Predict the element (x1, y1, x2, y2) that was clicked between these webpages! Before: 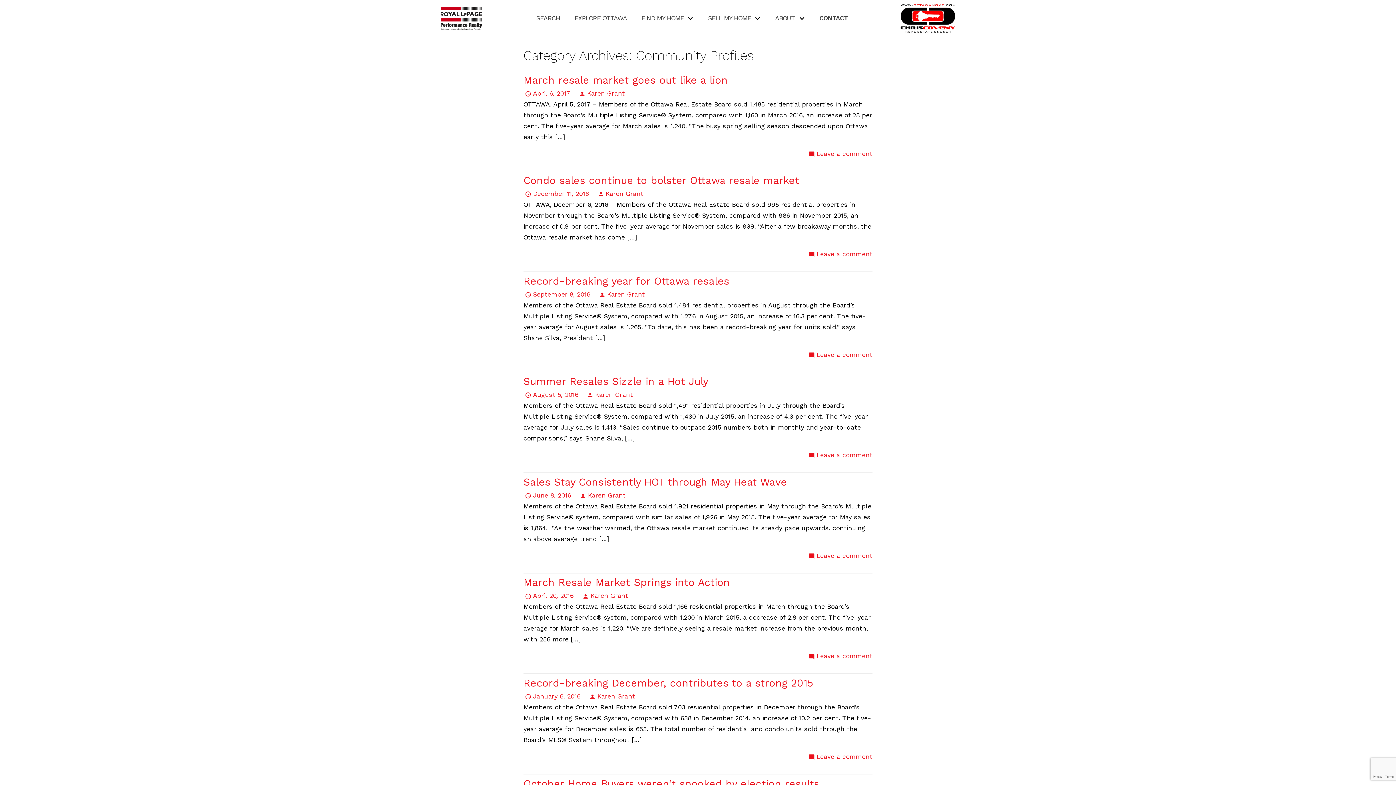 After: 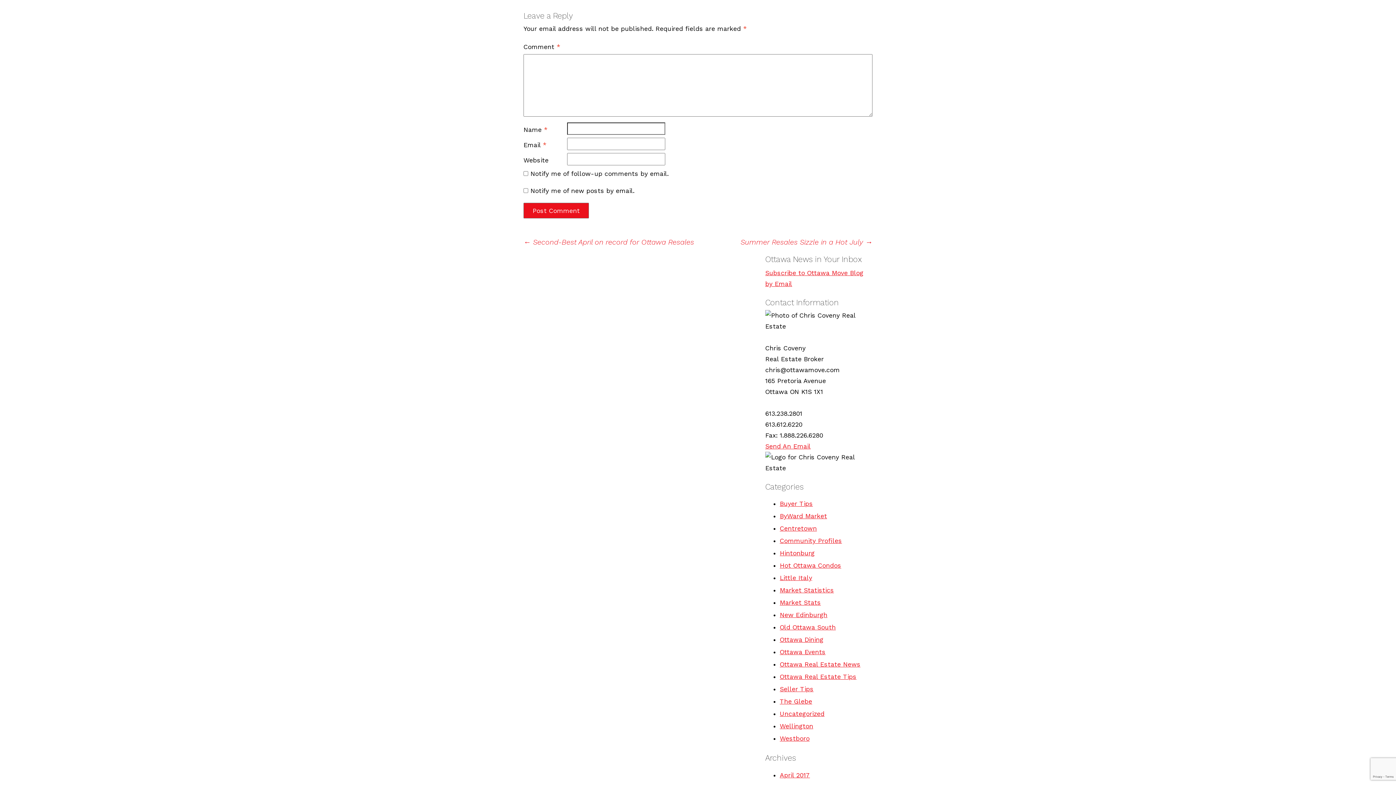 Action: bbox: (807, 552, 872, 559) label: mode_commentLeave a comment